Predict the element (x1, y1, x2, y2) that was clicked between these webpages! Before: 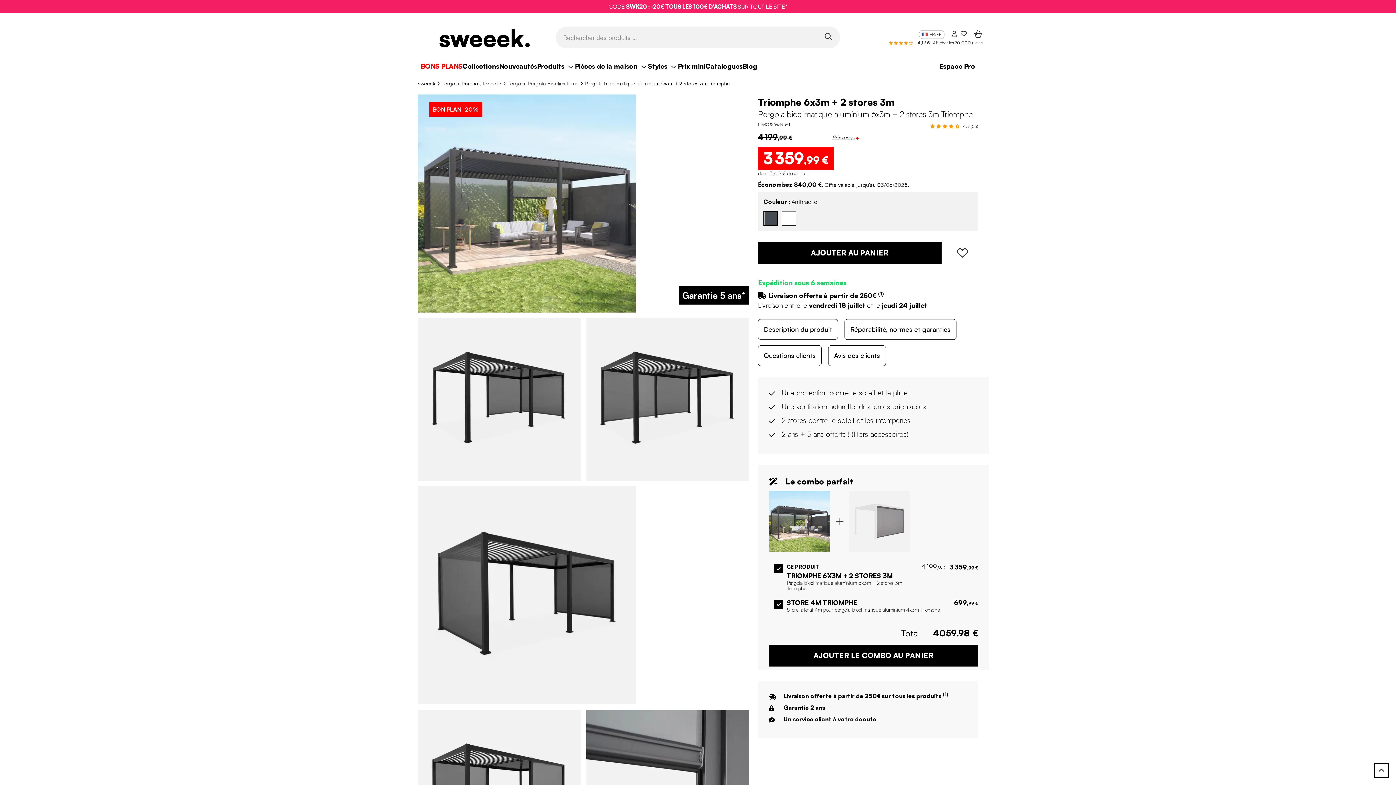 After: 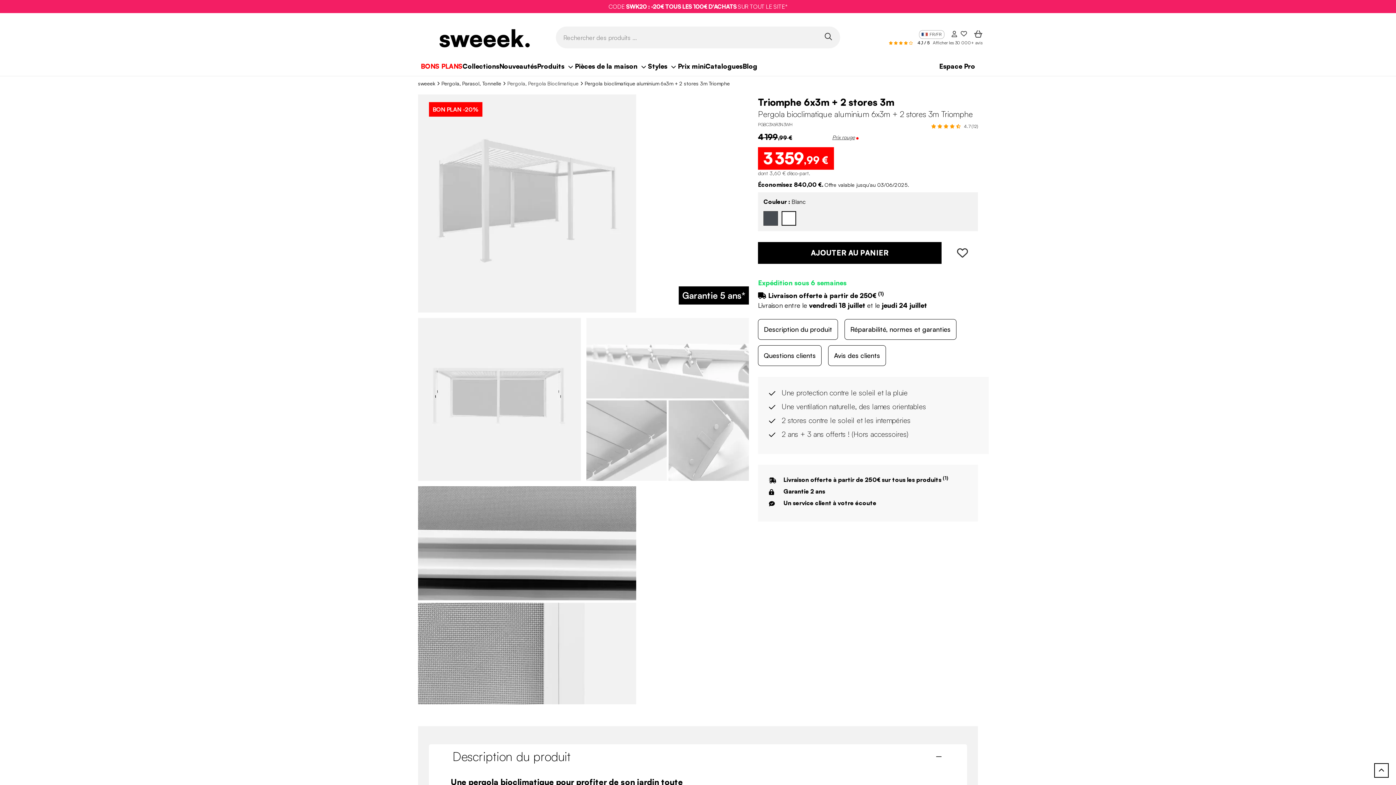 Action: bbox: (781, 211, 796, 225)